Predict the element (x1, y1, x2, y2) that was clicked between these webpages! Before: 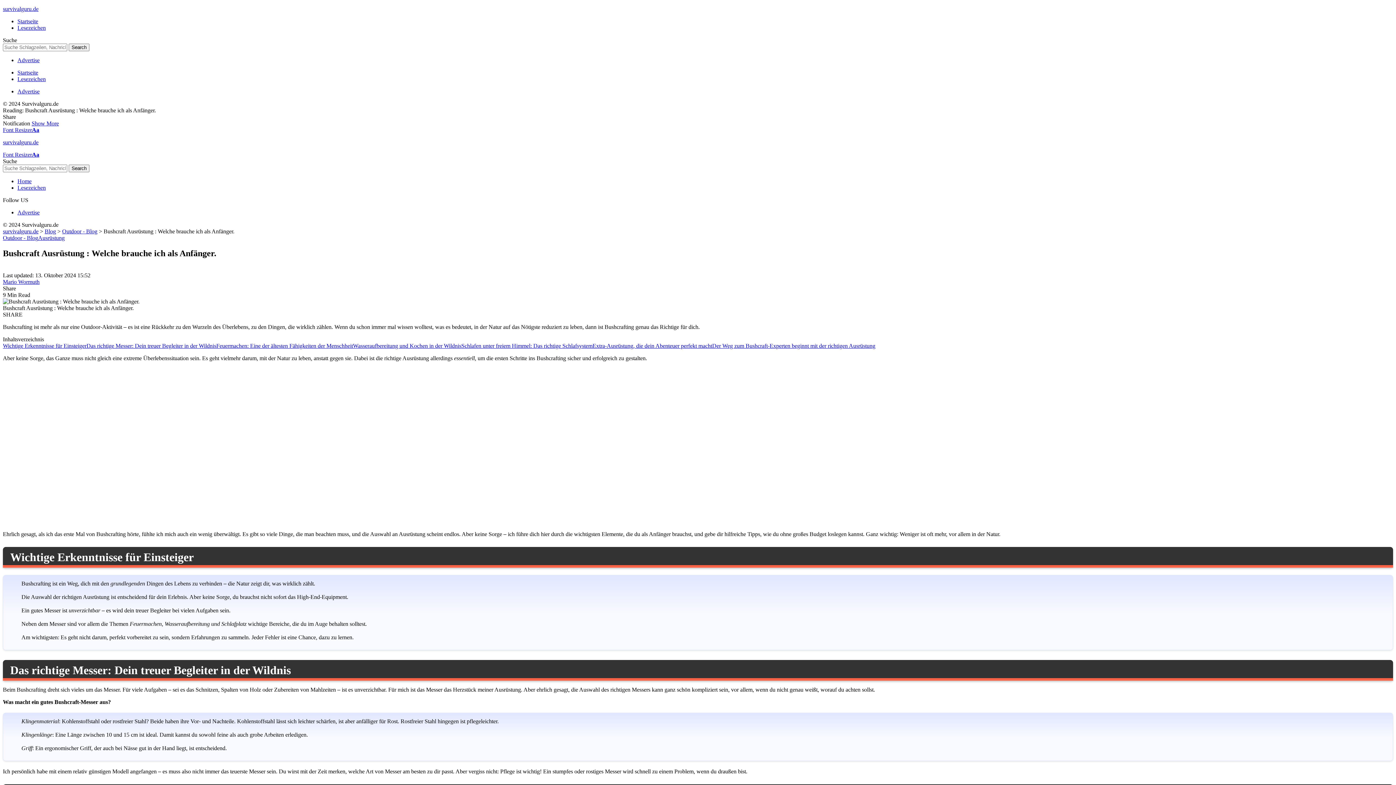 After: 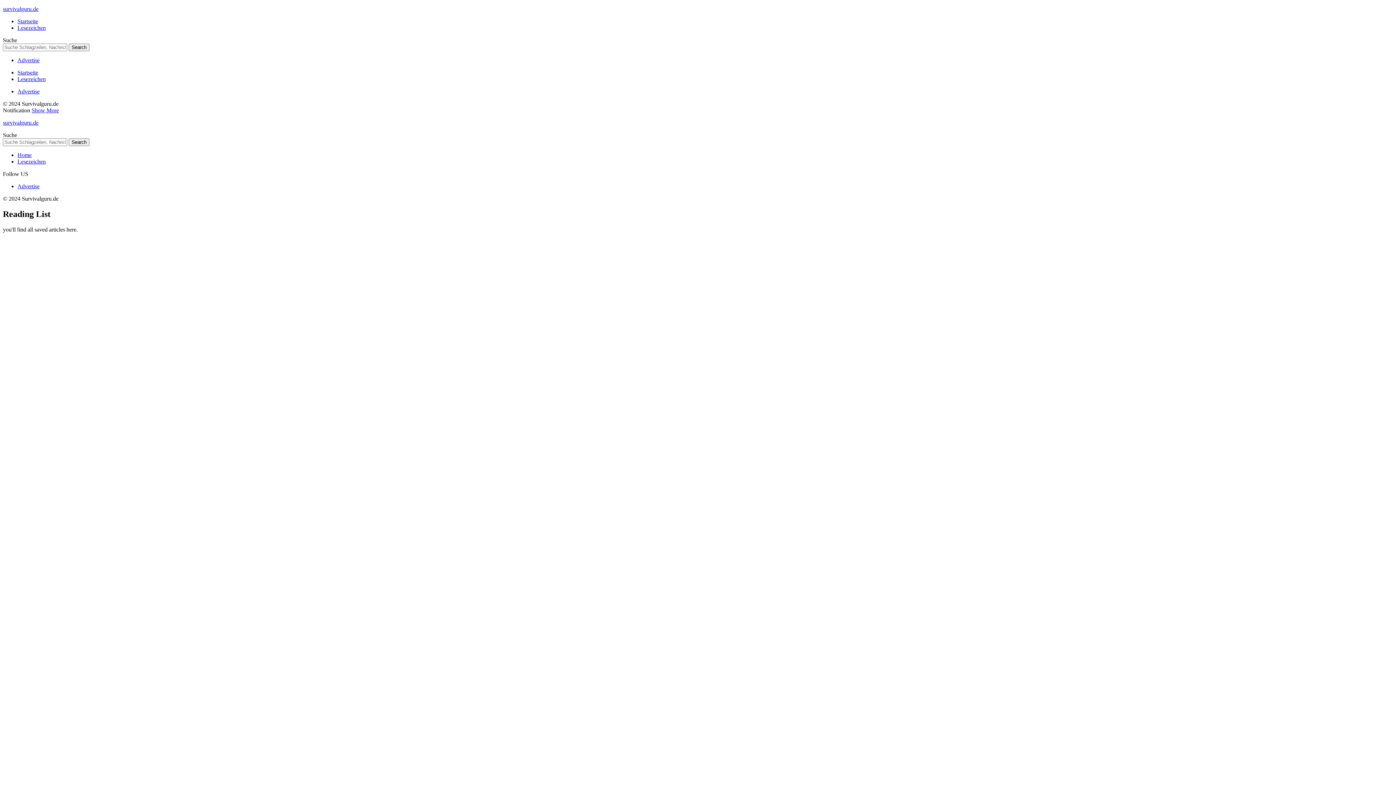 Action: bbox: (17, 76, 45, 82) label: Lesezeichen